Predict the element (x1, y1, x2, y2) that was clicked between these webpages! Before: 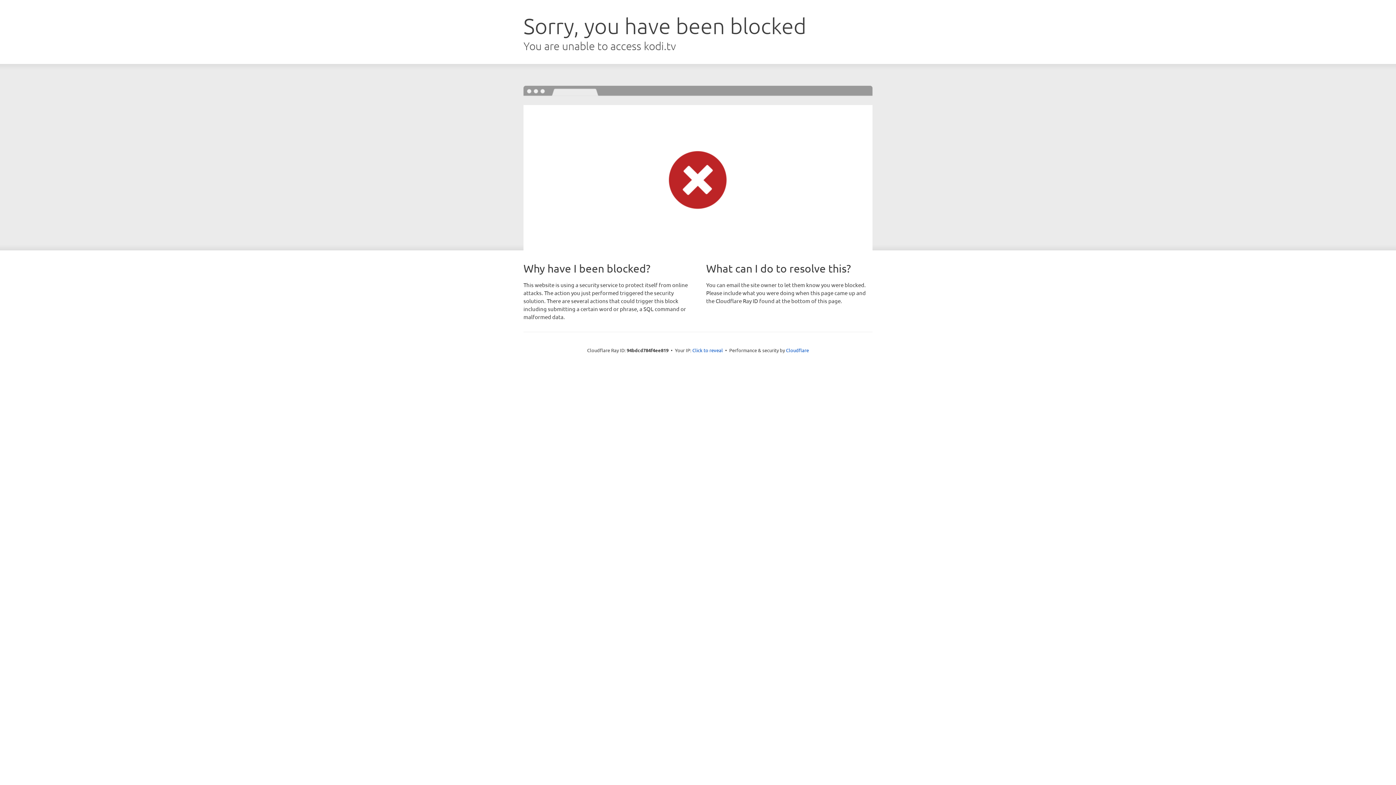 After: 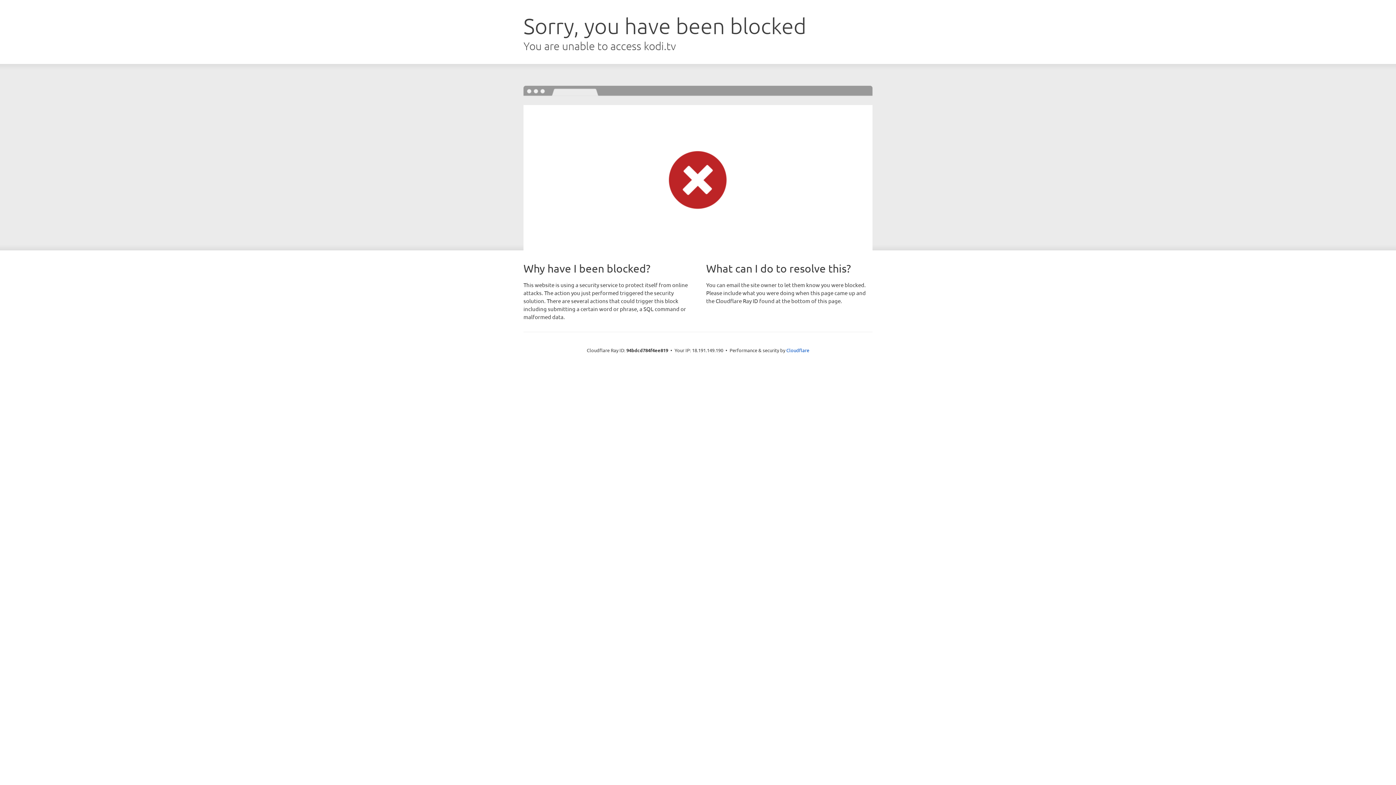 Action: label: Click to reveal bbox: (692, 346, 723, 353)